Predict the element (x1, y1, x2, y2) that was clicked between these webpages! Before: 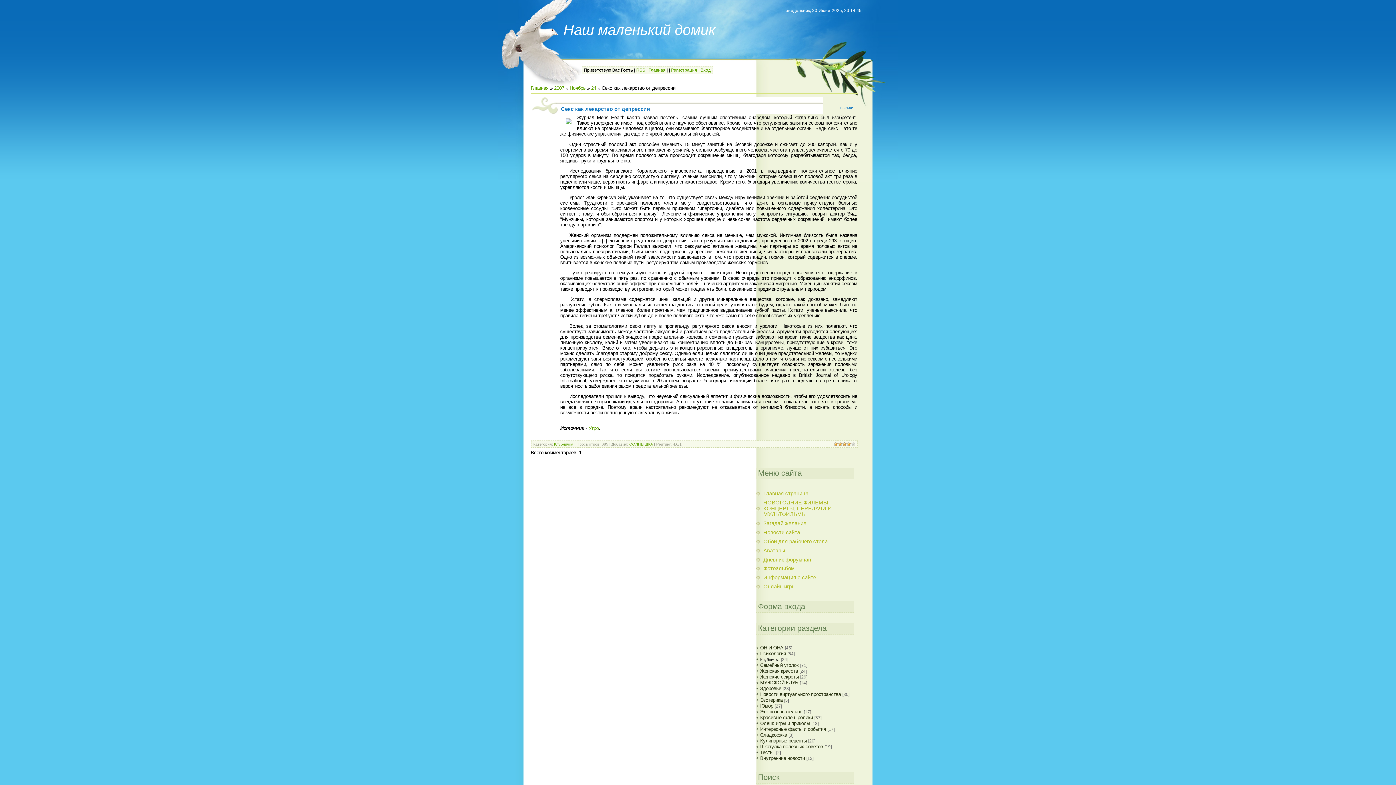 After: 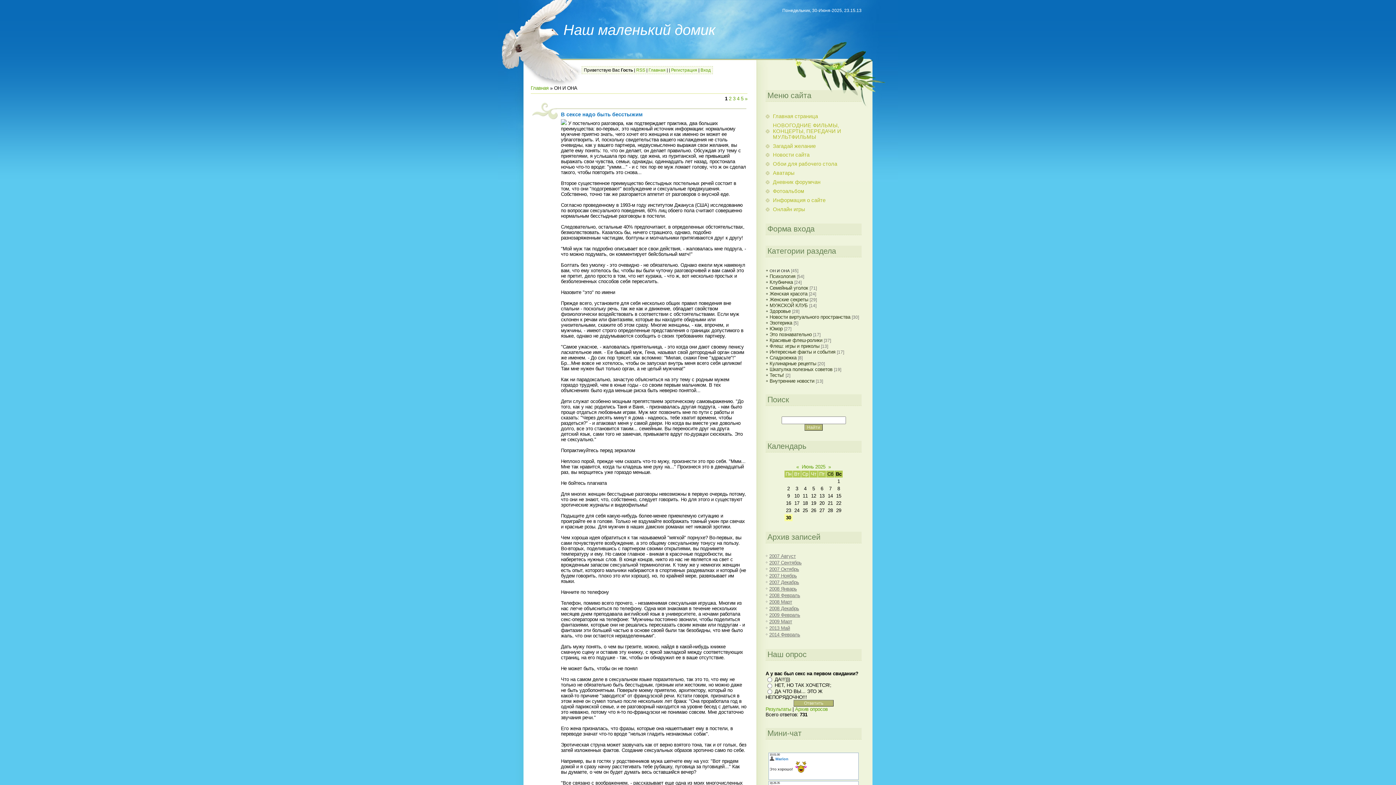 Action: label: ОН И ОНА bbox: (760, 645, 783, 651)